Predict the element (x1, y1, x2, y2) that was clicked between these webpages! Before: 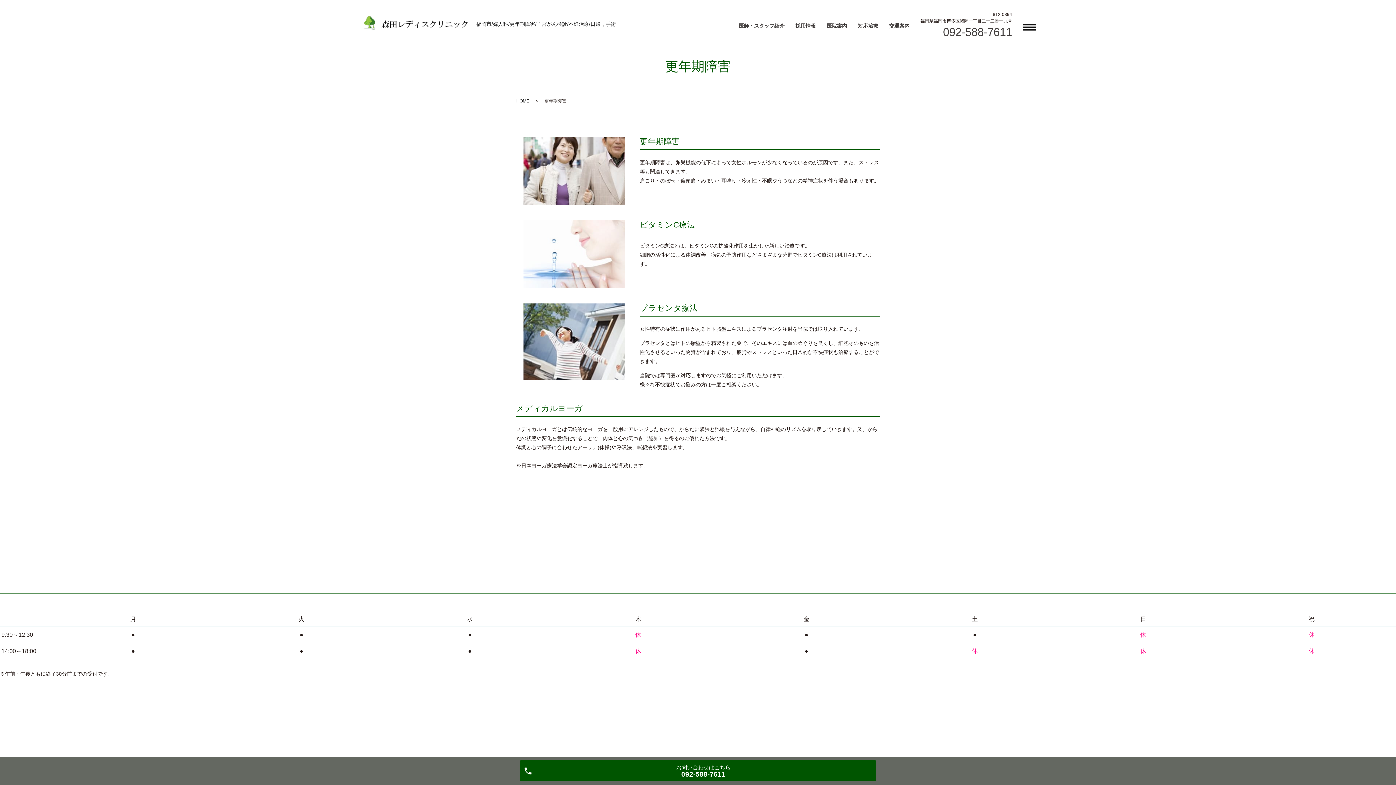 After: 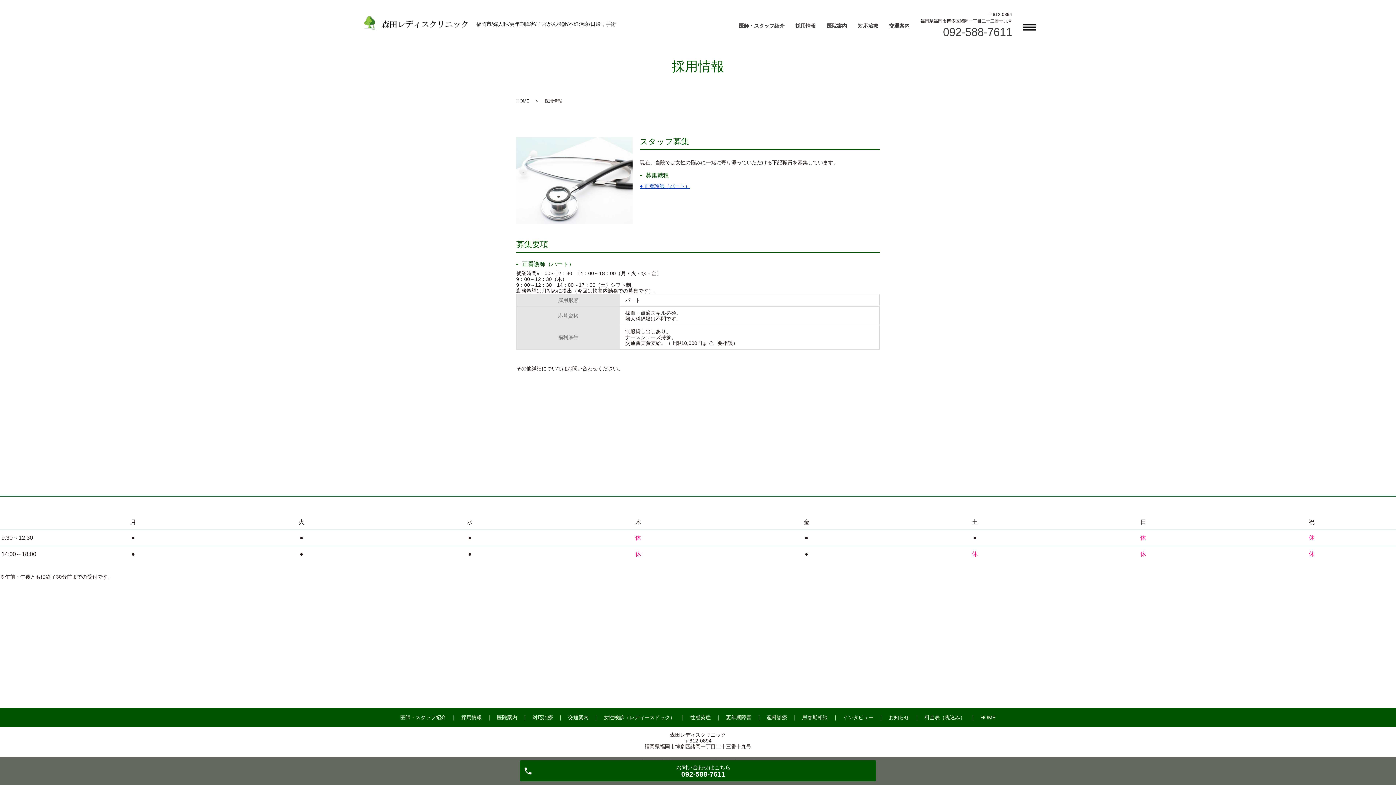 Action: bbox: (795, 22, 816, 28) label: 採用情報